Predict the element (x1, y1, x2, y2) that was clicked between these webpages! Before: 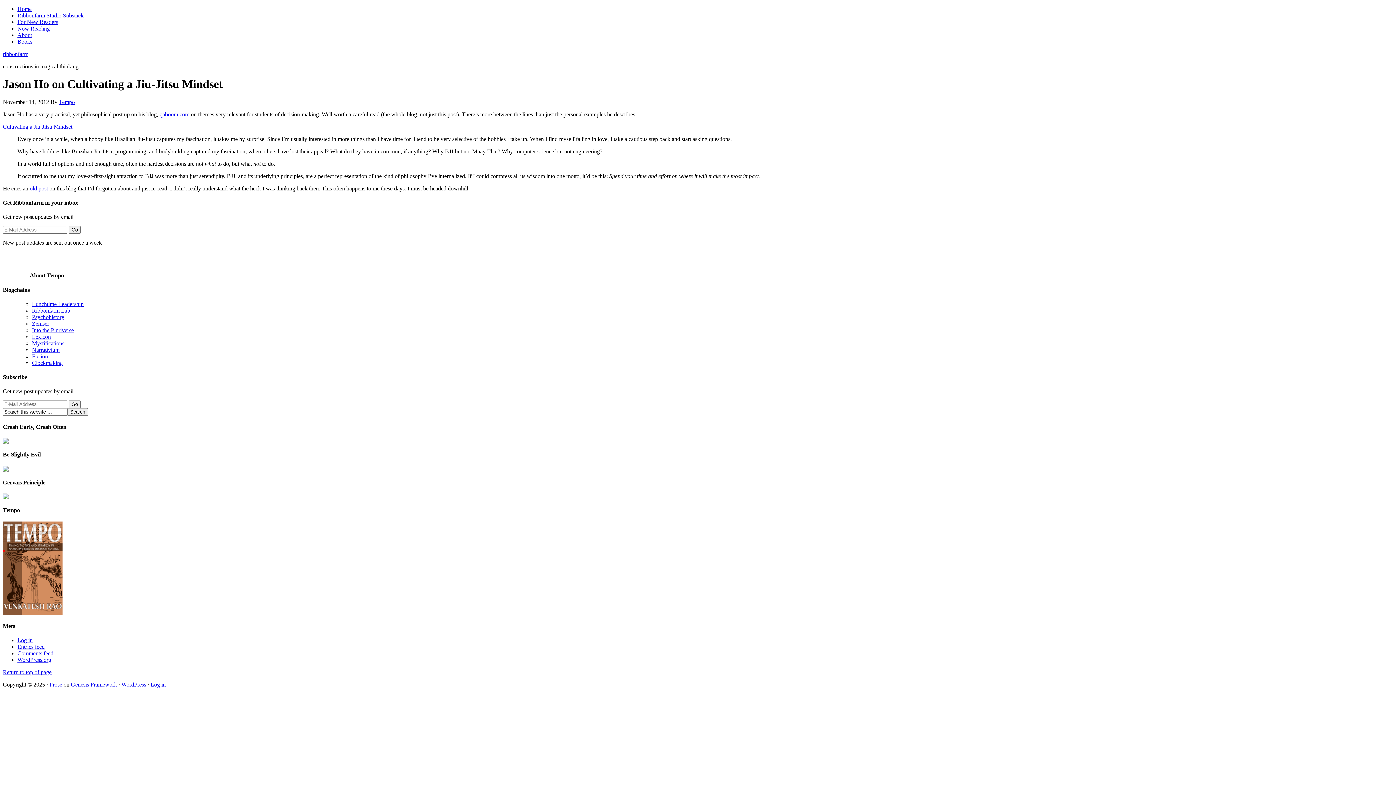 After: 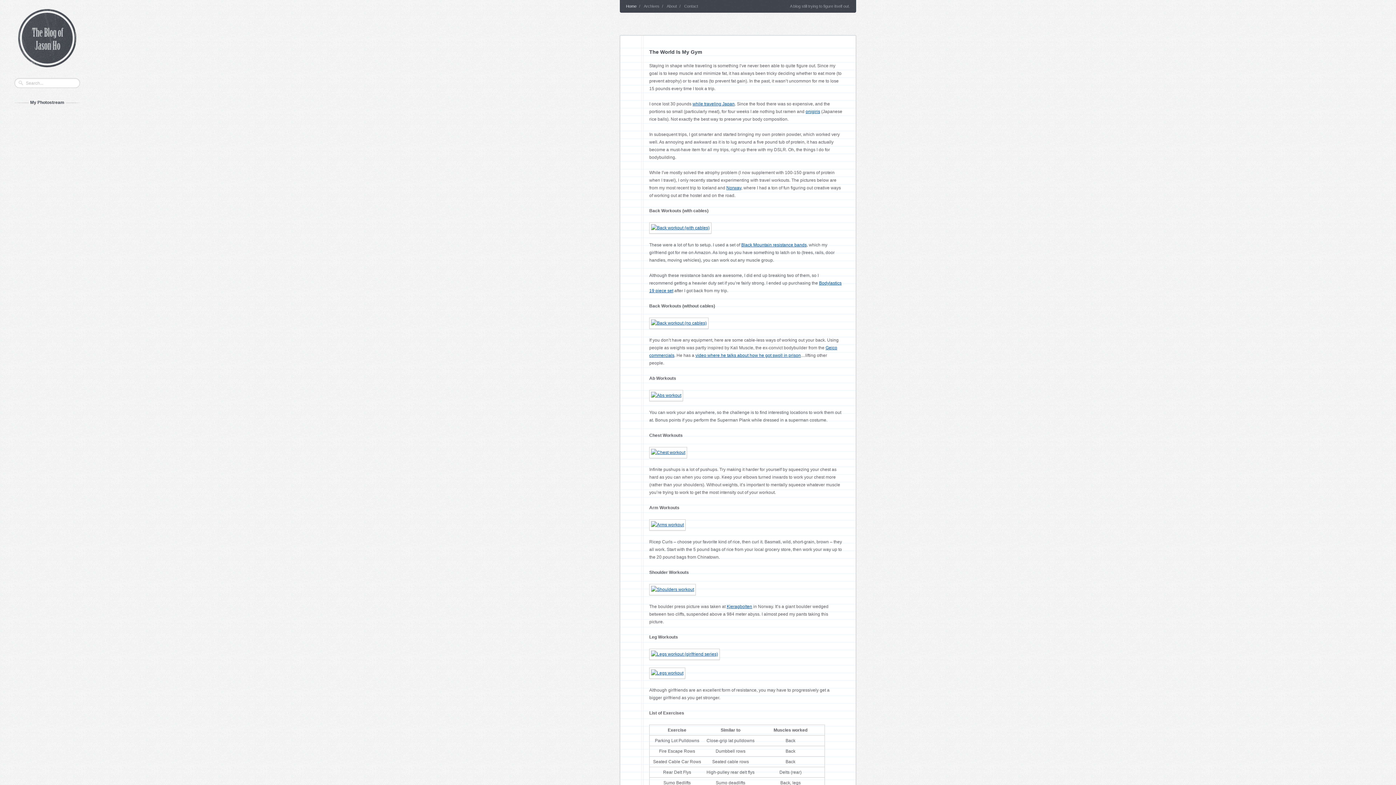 Action: label: qaboom.com bbox: (159, 111, 189, 117)